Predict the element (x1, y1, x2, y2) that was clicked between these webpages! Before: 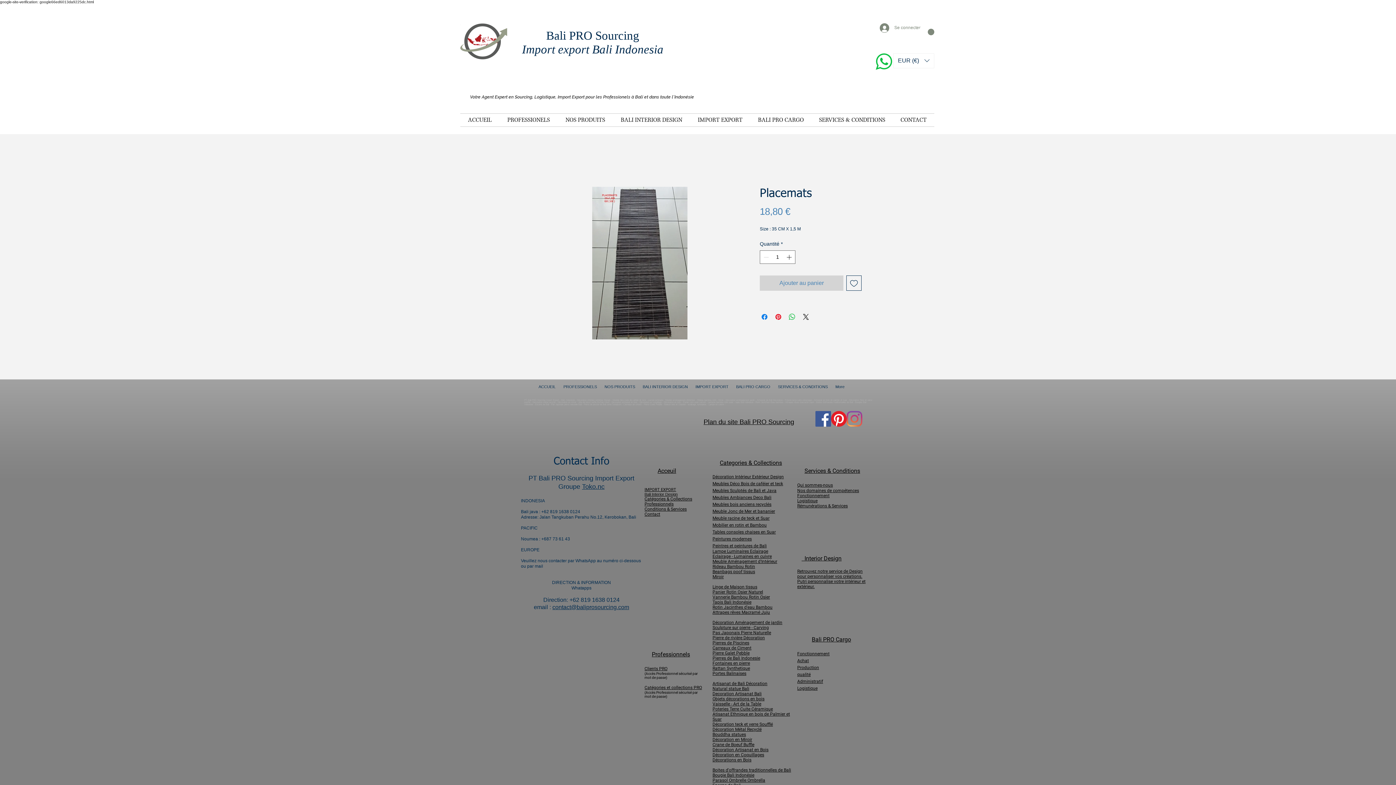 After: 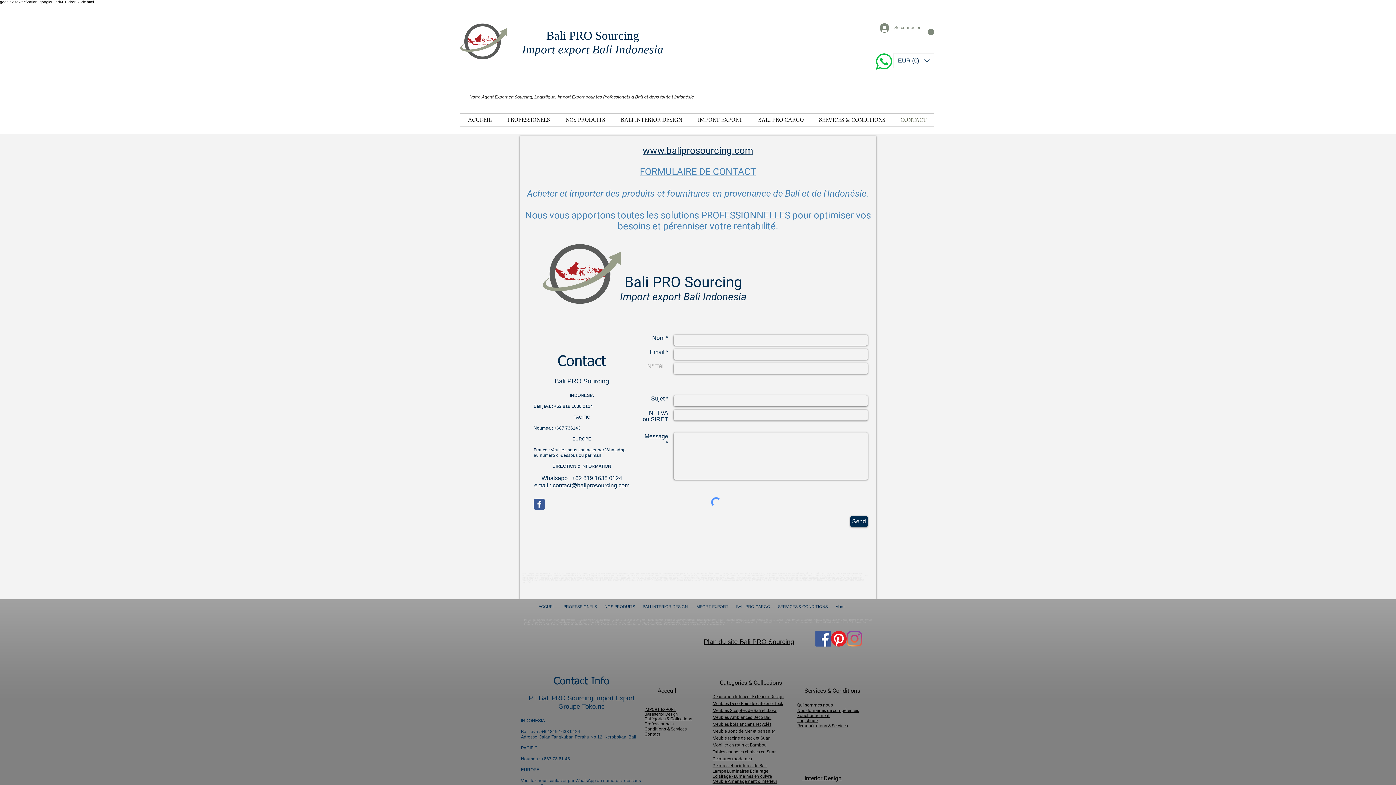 Action: label: Contact bbox: (644, 511, 660, 517)